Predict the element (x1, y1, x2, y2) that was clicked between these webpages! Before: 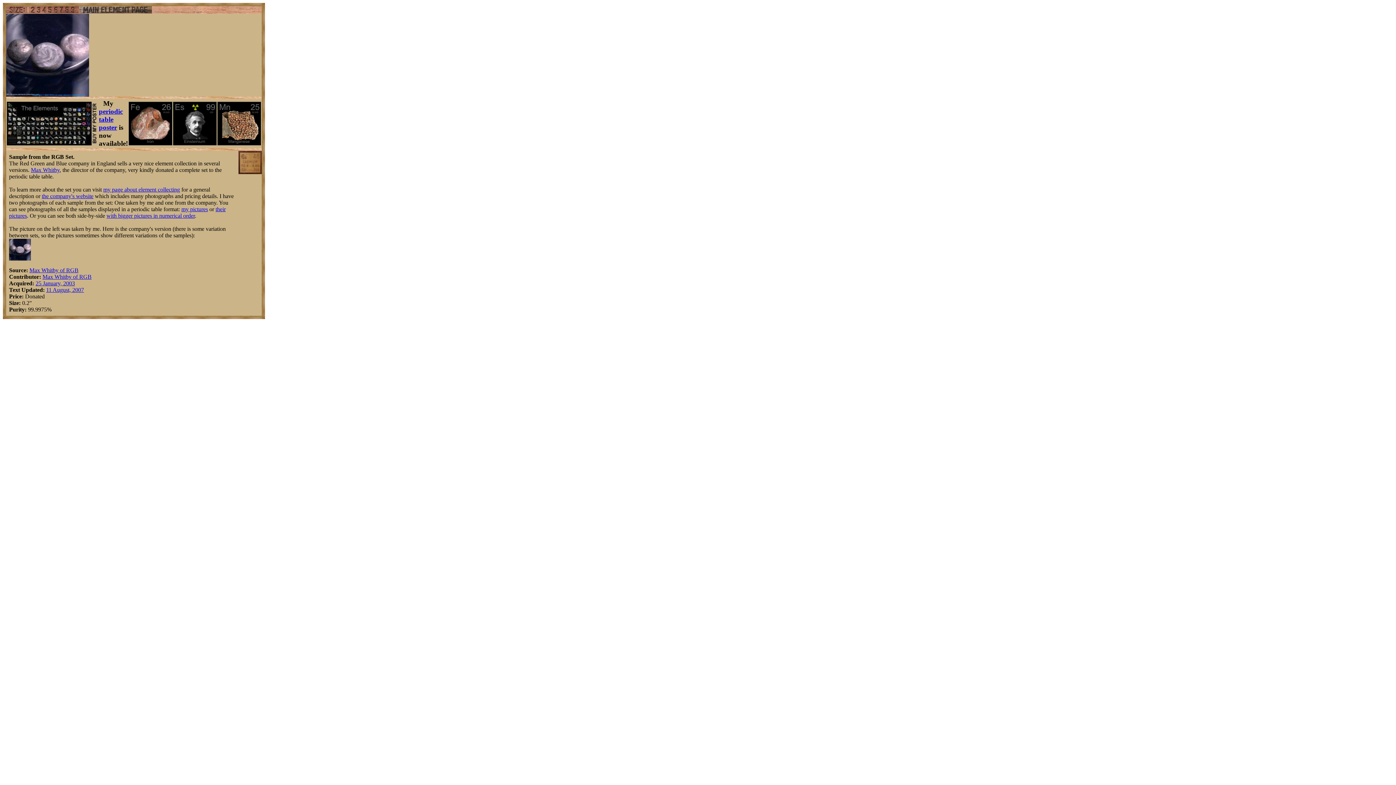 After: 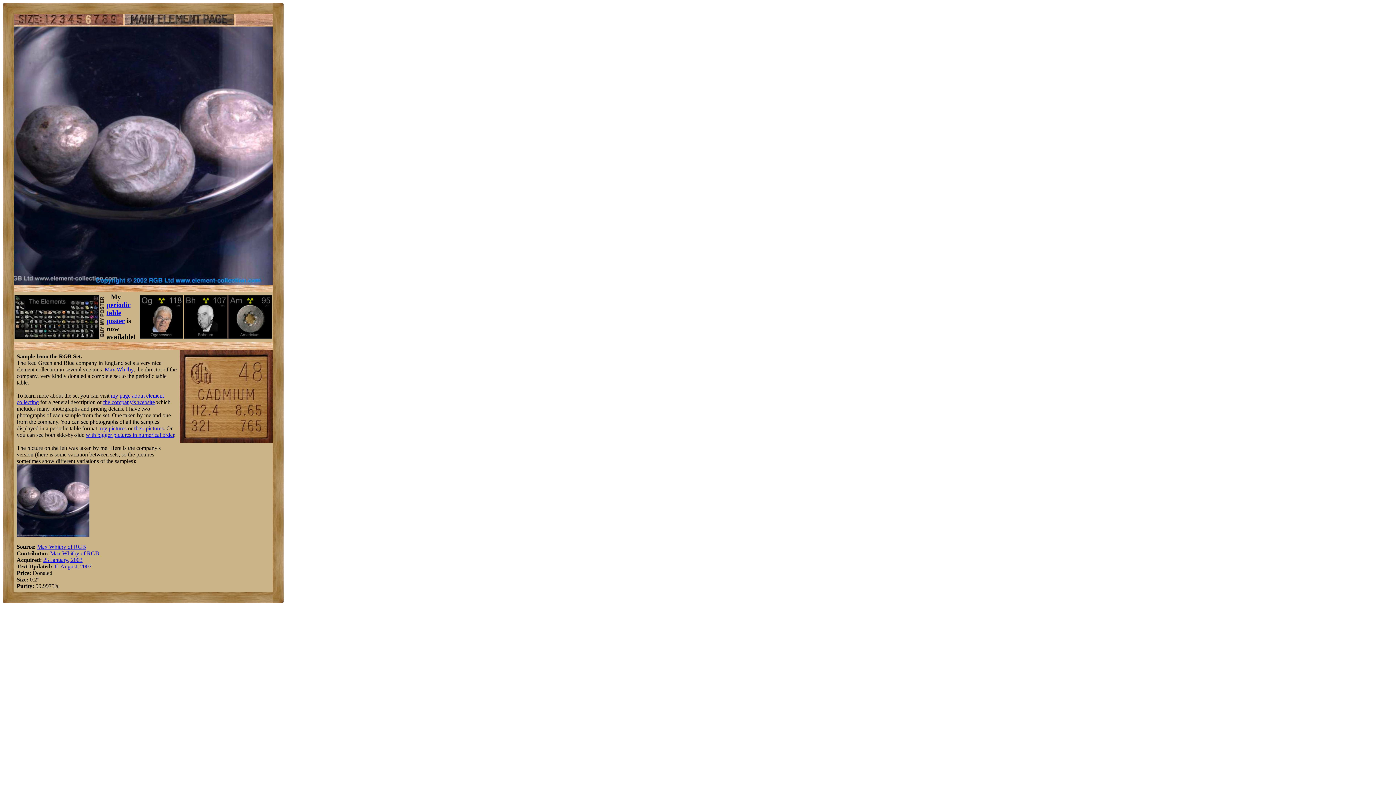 Action: bbox: (6, 91, 89, 97)